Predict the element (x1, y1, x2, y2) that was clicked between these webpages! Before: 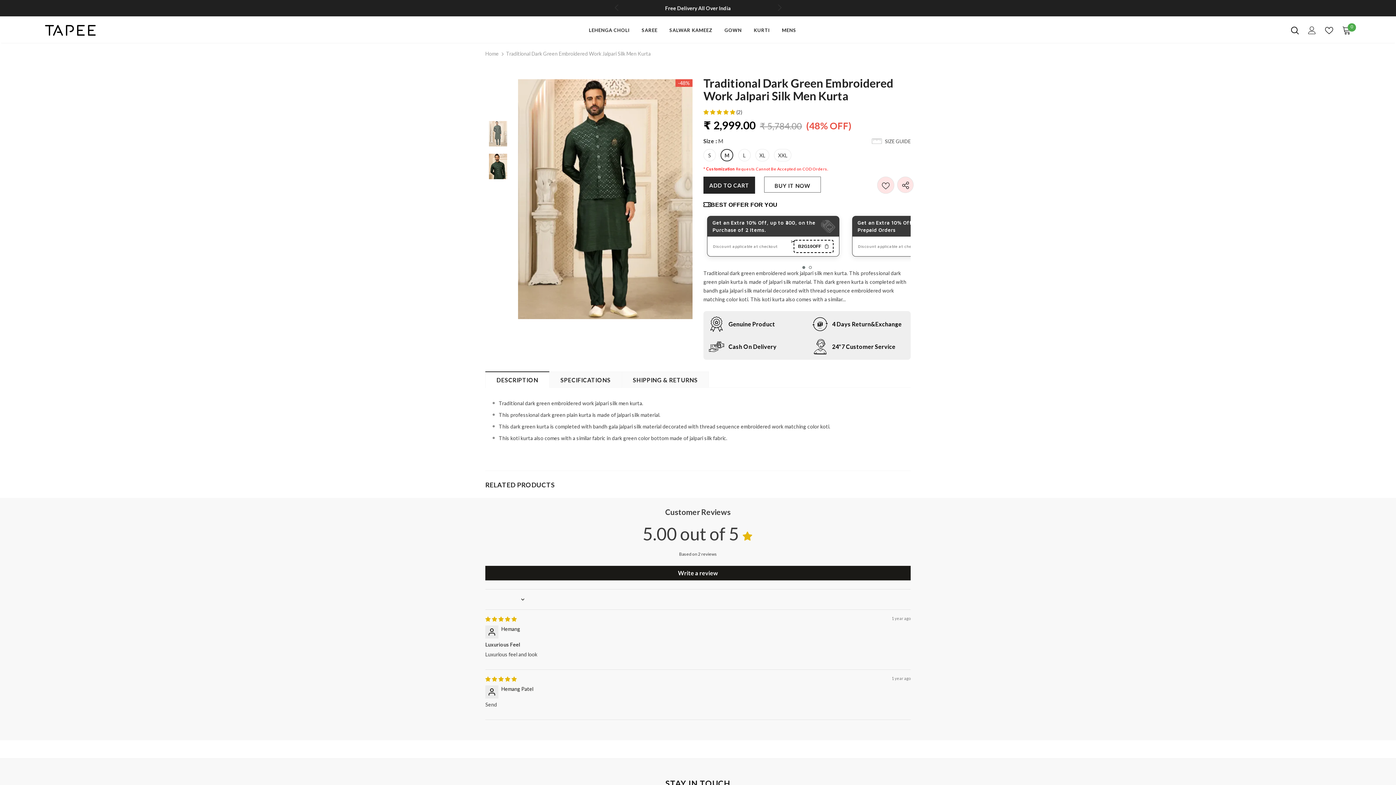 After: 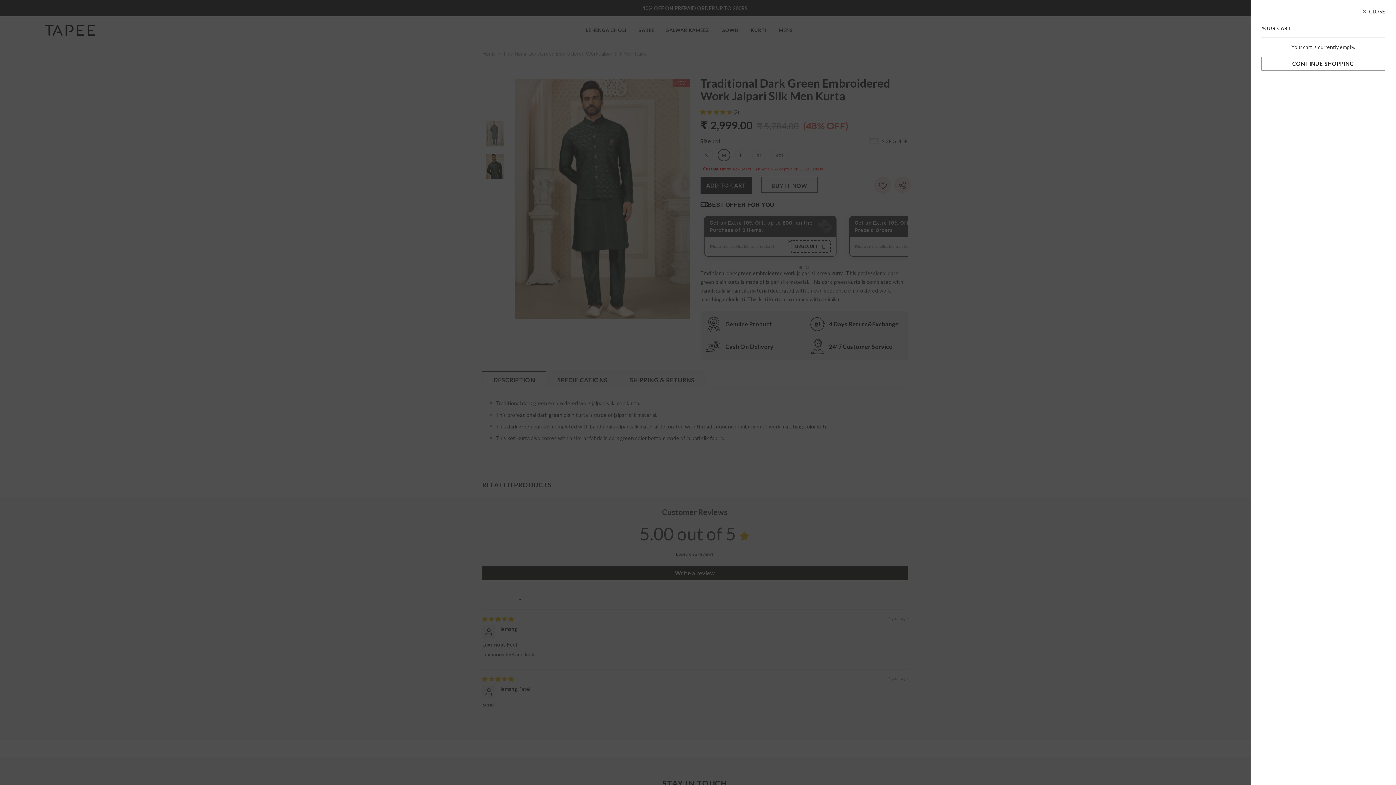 Action: label: 0 bbox: (1342, 25, 1351, 34)